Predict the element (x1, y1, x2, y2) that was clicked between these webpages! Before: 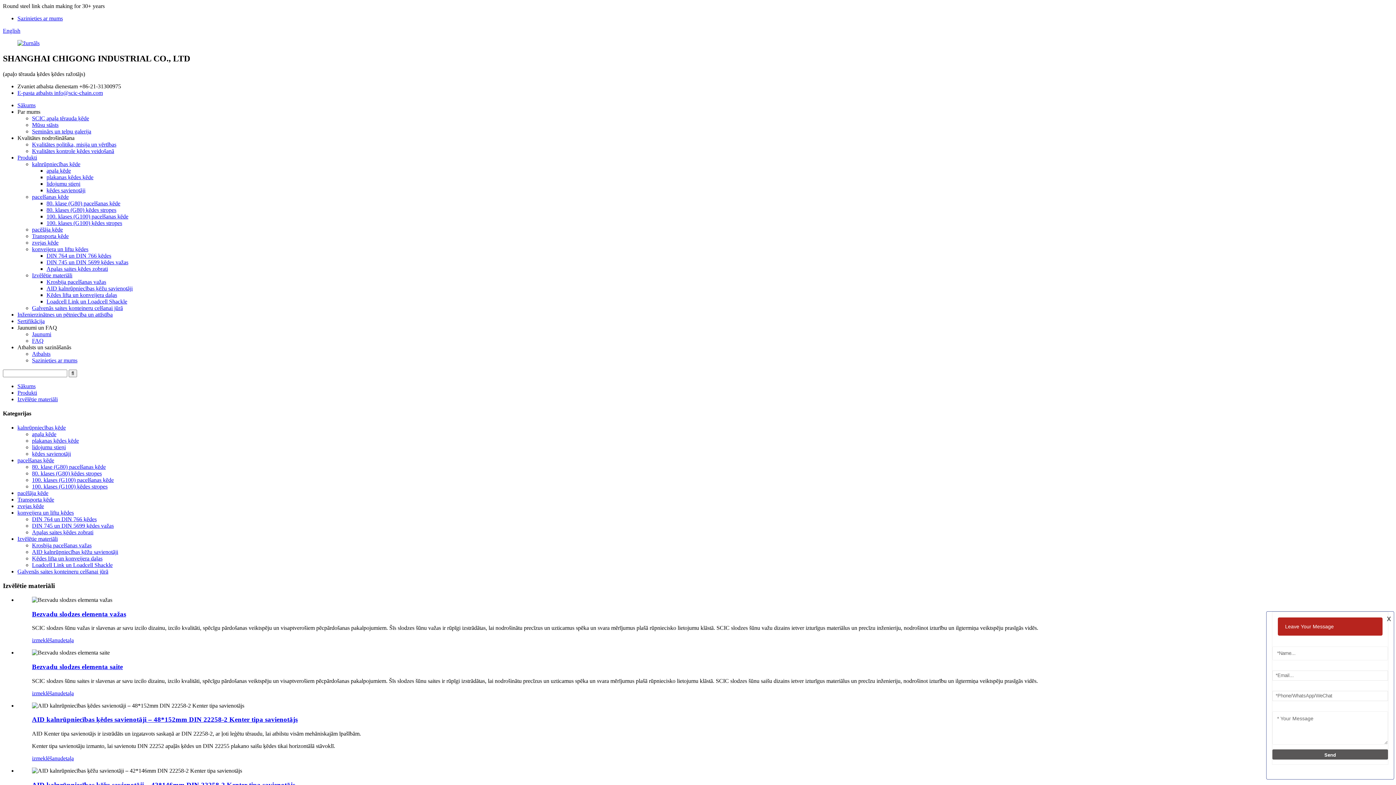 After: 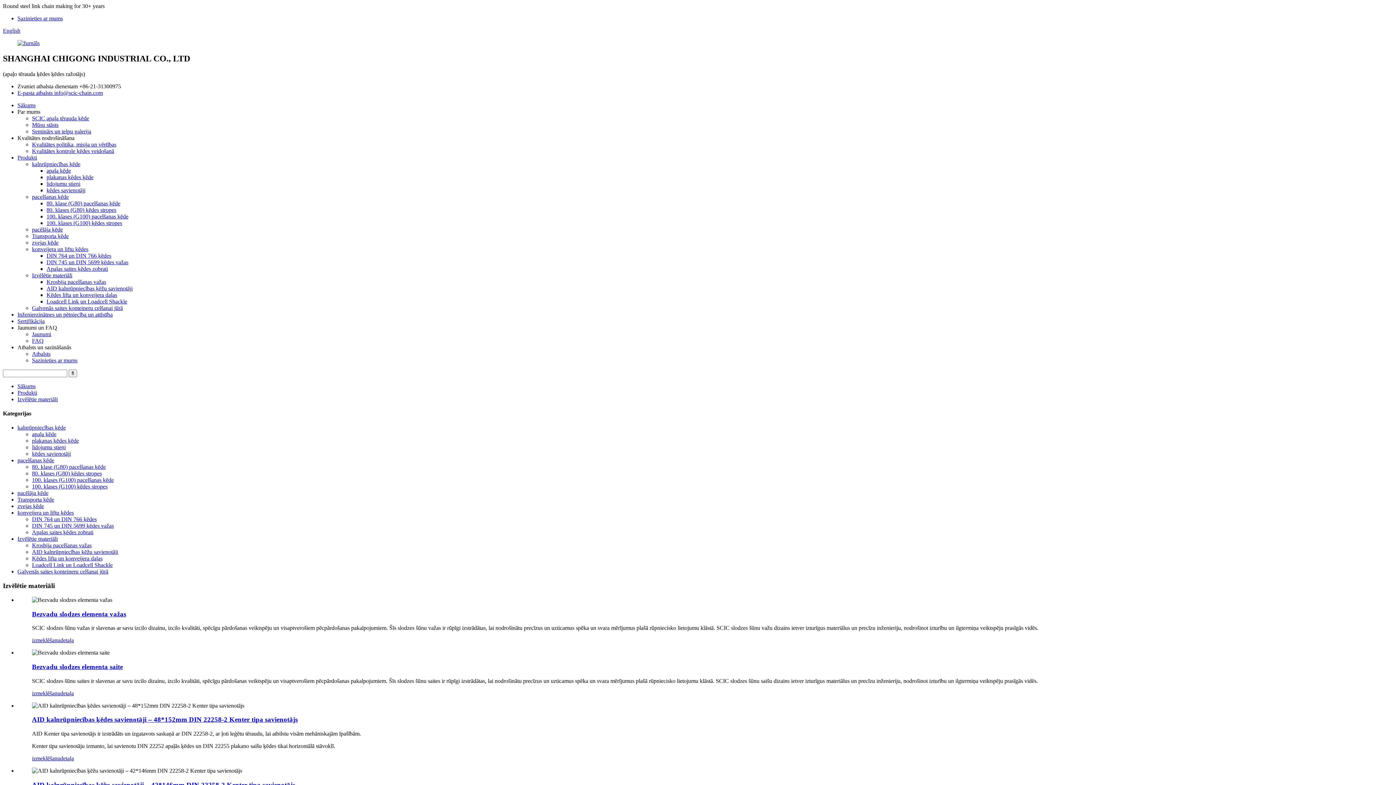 Action: bbox: (17, 134, 74, 141) label: Kvalitātes nodrošināšana